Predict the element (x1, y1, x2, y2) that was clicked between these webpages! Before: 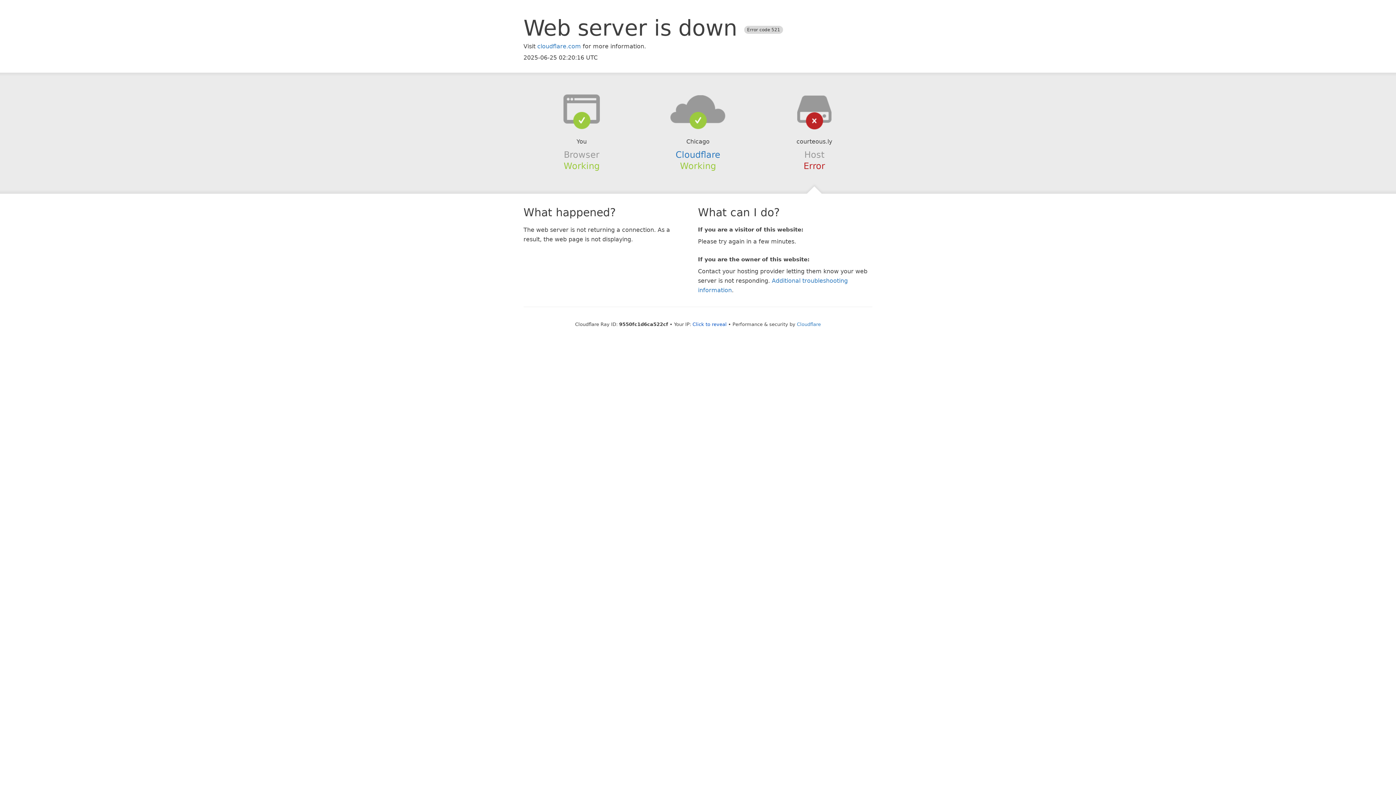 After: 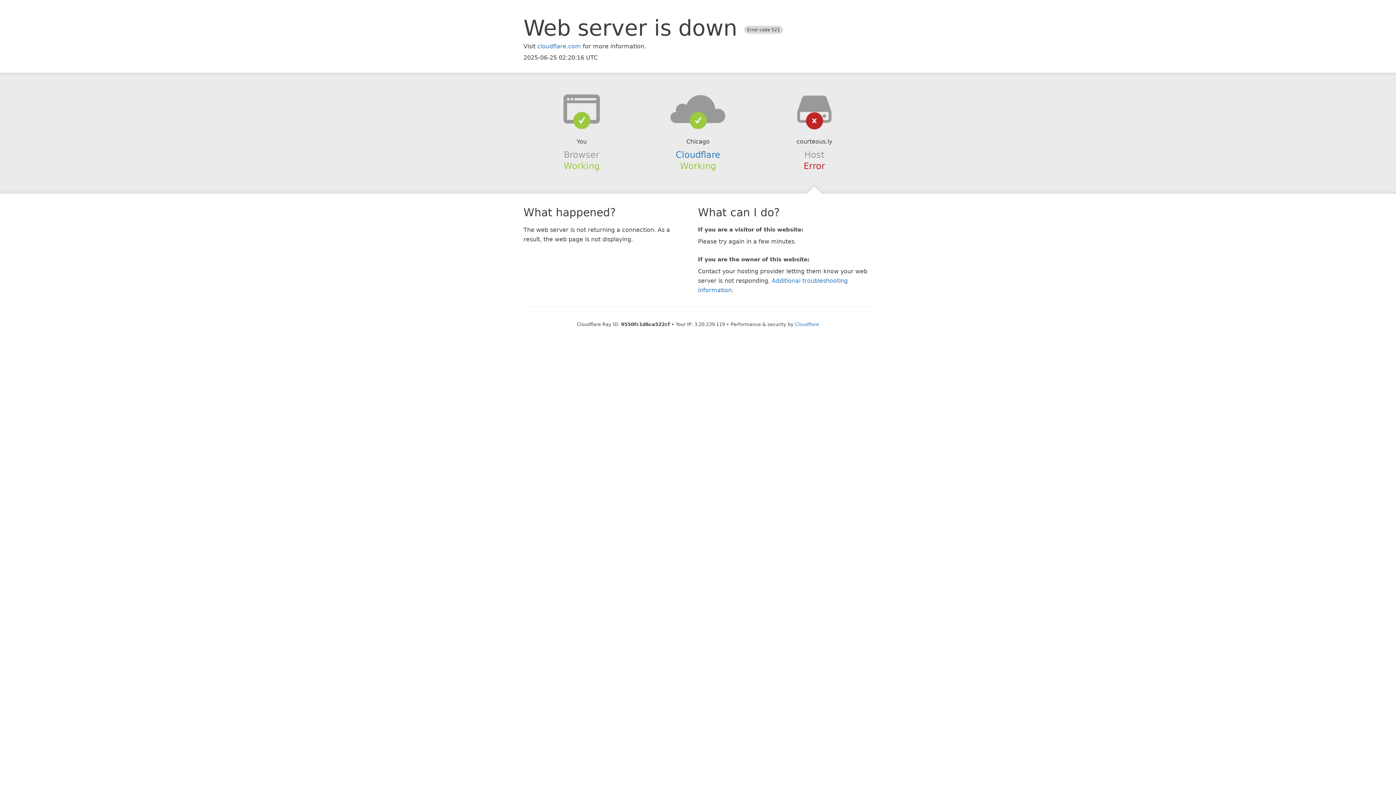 Action: bbox: (692, 321, 726, 327) label: Click to reveal